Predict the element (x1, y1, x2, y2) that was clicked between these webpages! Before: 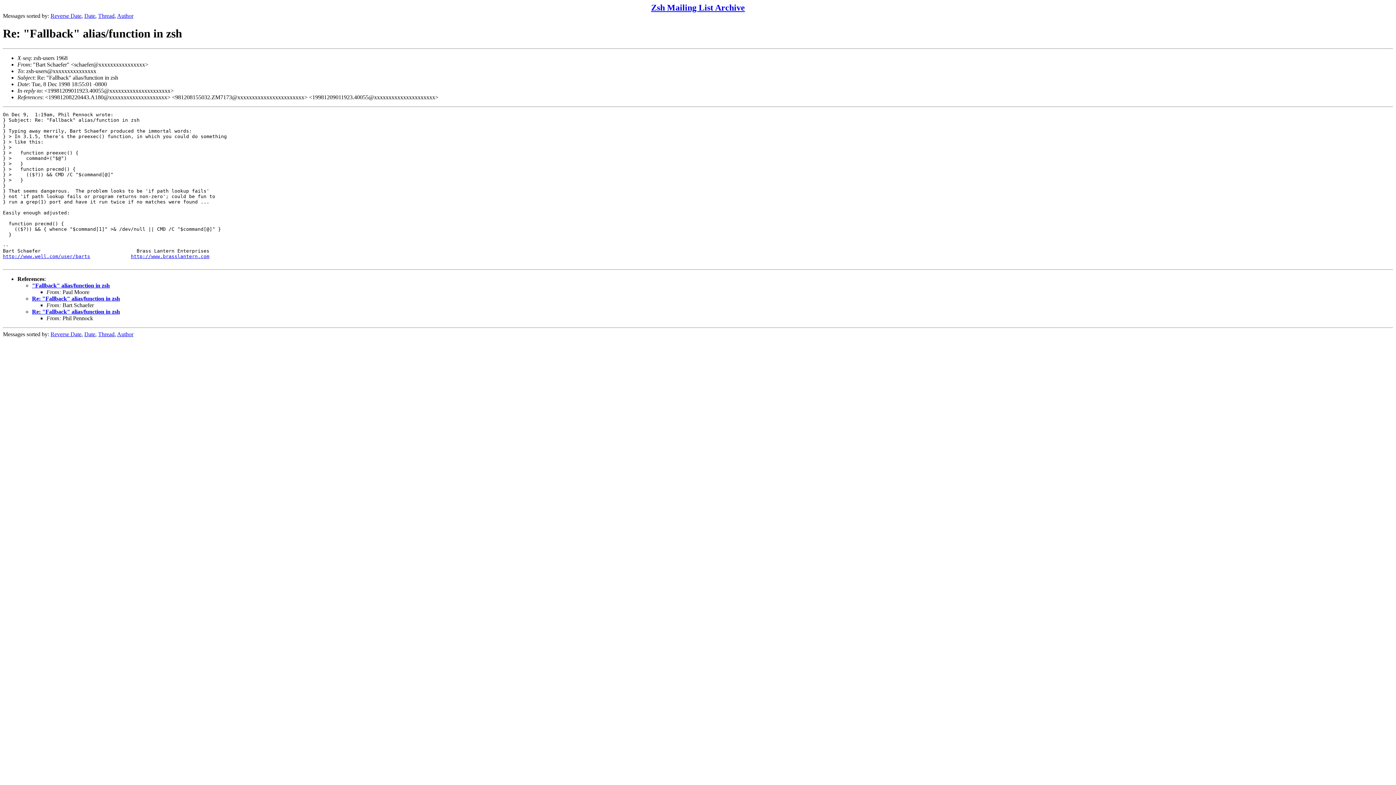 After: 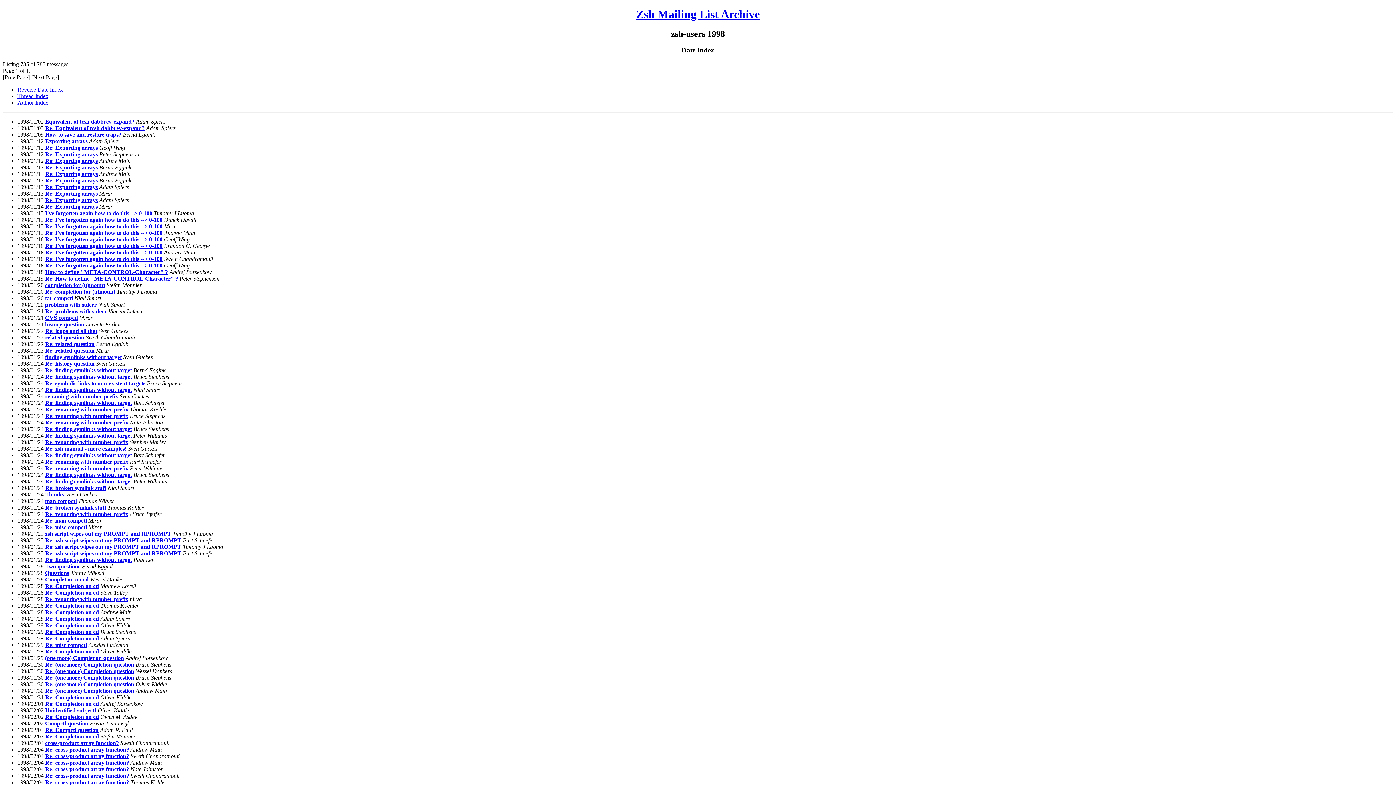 Action: label: Date bbox: (84, 12, 95, 18)